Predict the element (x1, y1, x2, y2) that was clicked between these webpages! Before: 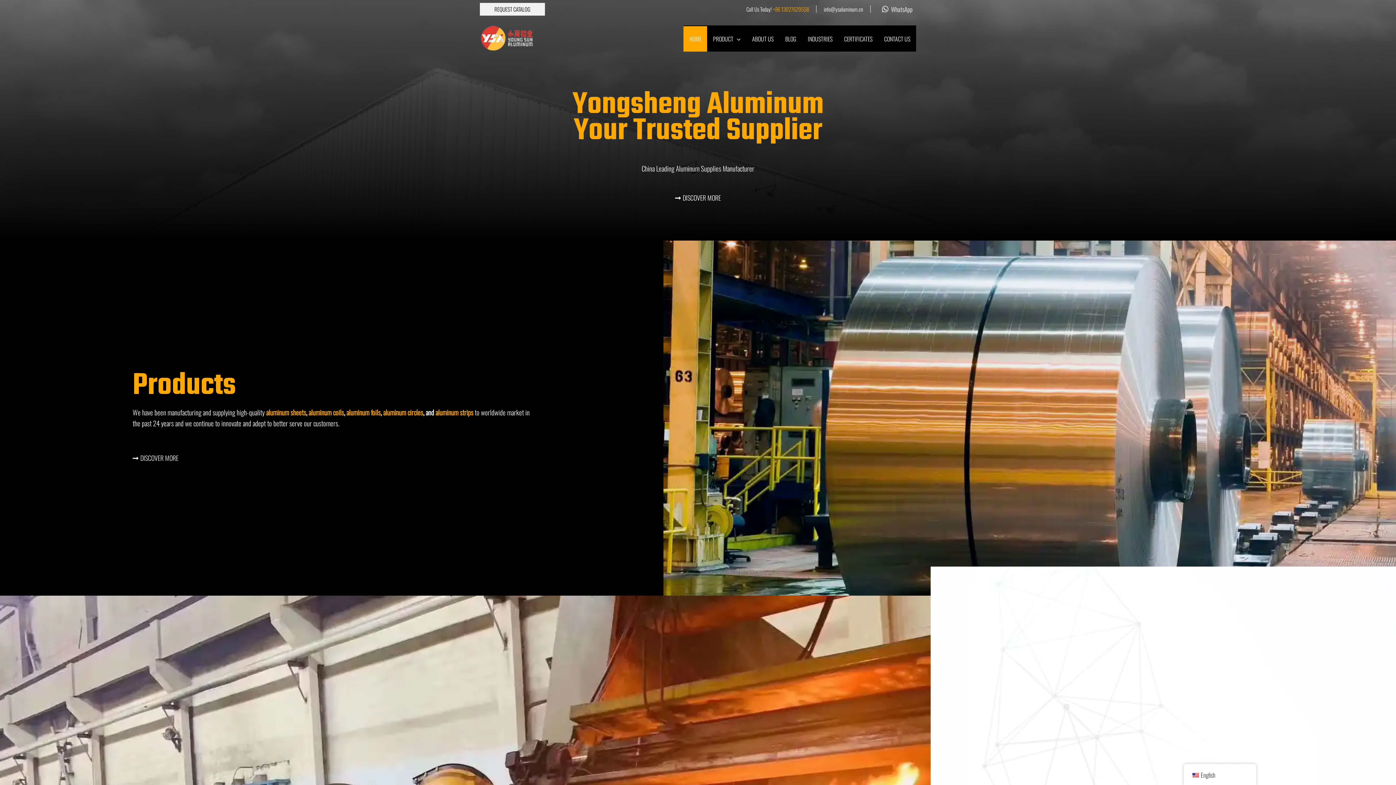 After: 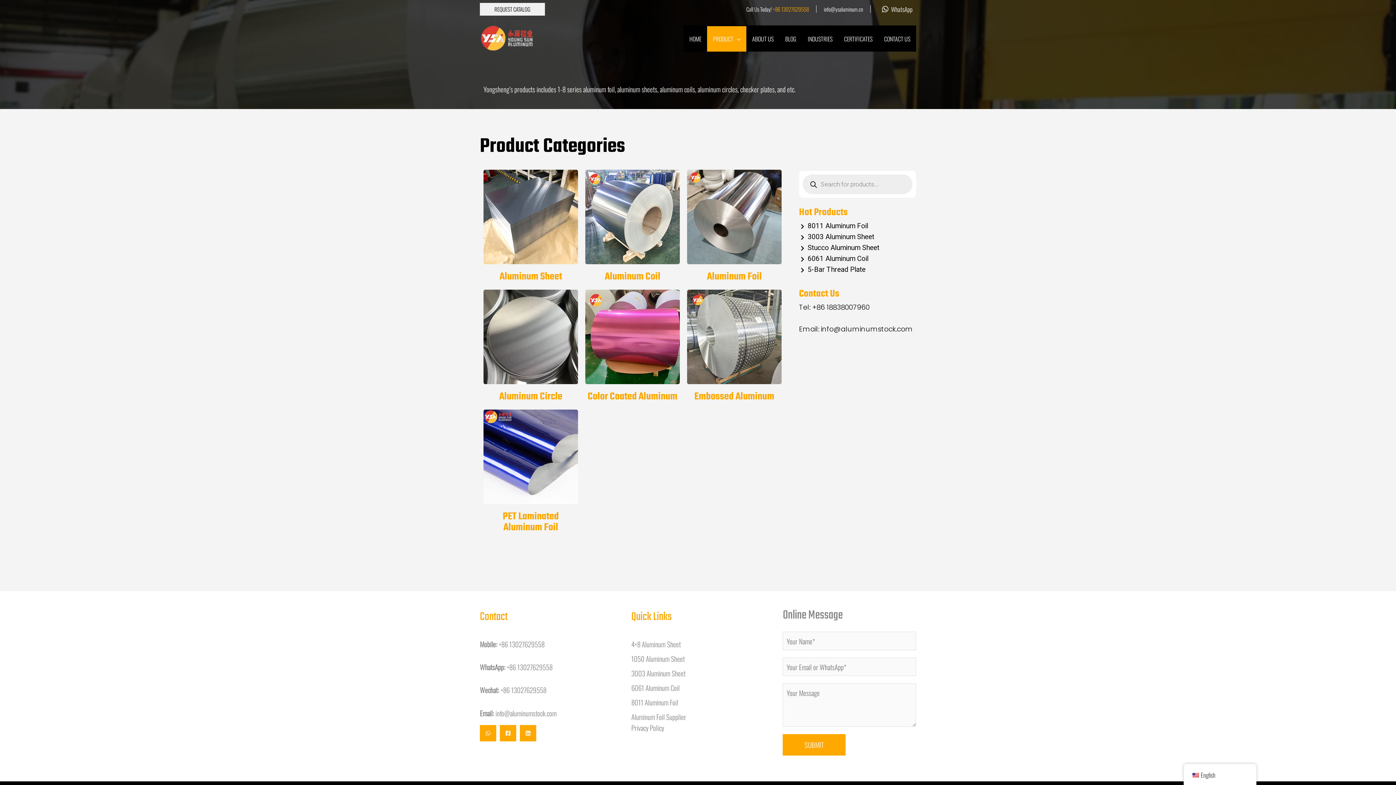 Action: bbox: (132, 455, 178, 461) label: DISCOVER MORE